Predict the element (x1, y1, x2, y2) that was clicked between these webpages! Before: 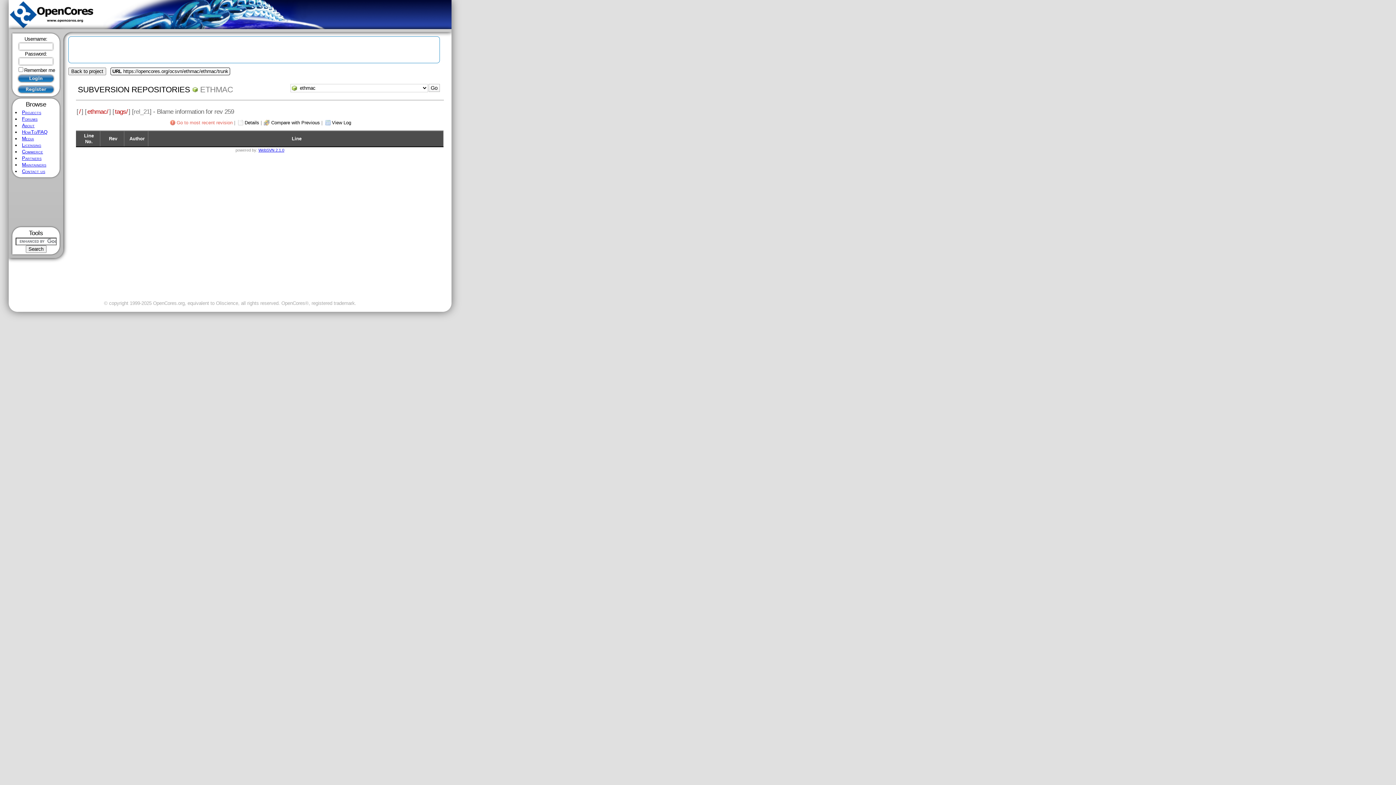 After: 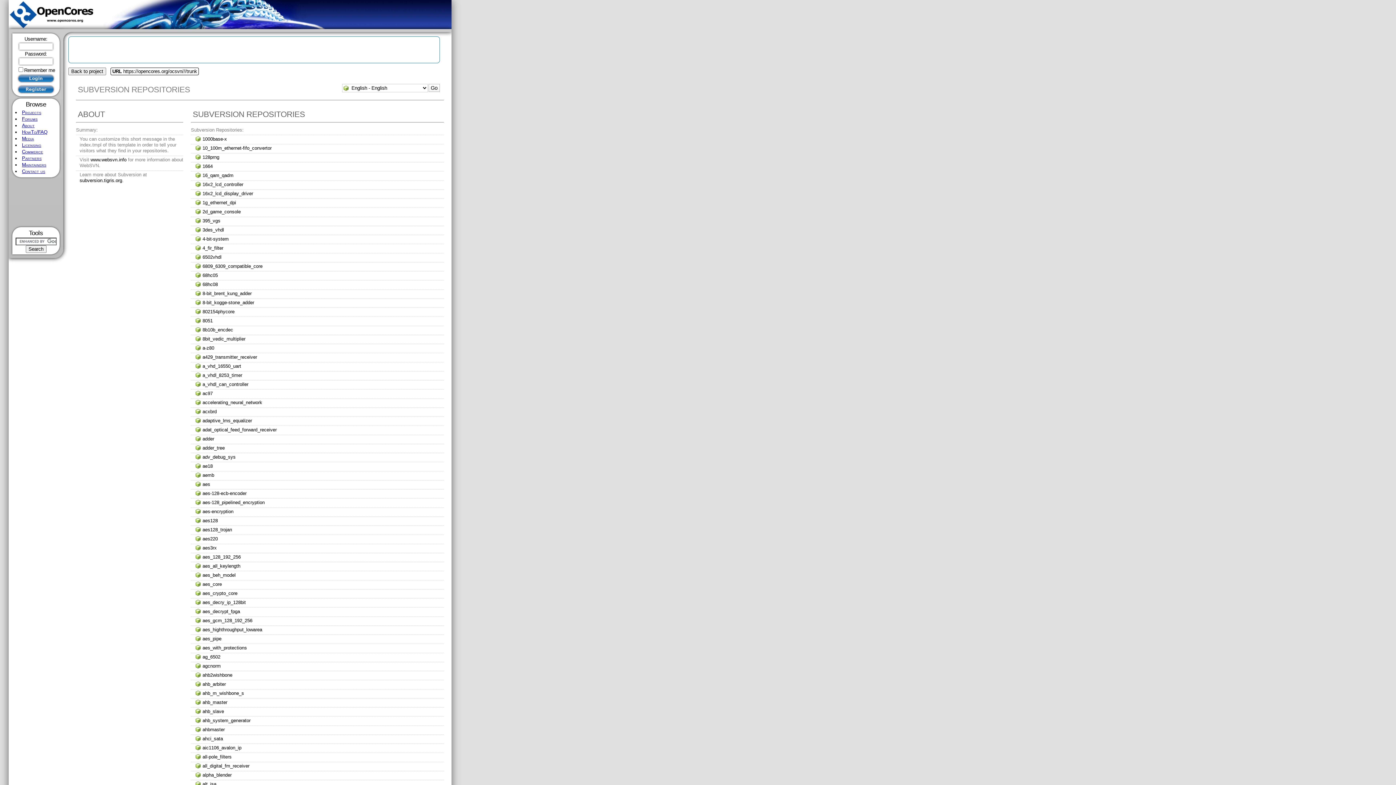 Action: bbox: (77, 85, 190, 94) label: SUBVERSION REPOSITORIES